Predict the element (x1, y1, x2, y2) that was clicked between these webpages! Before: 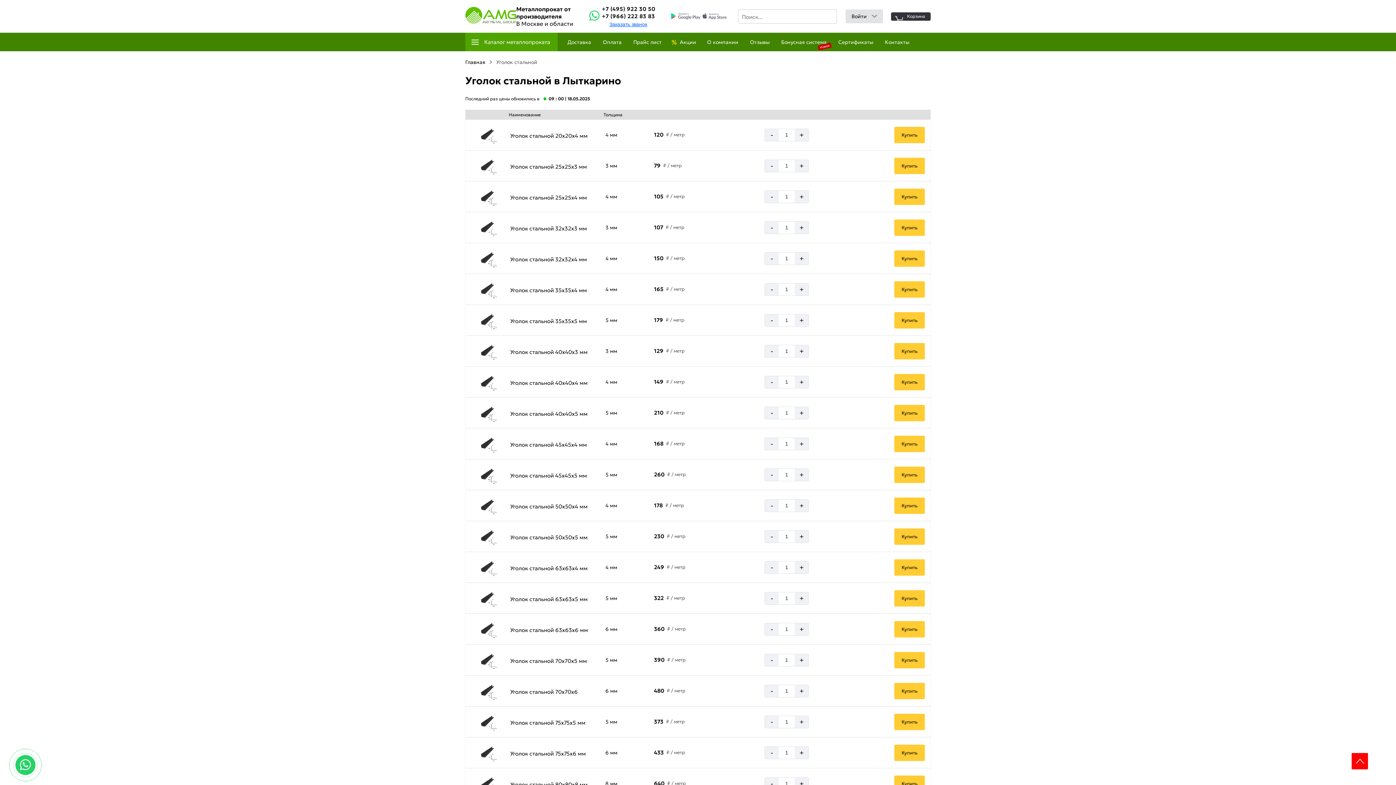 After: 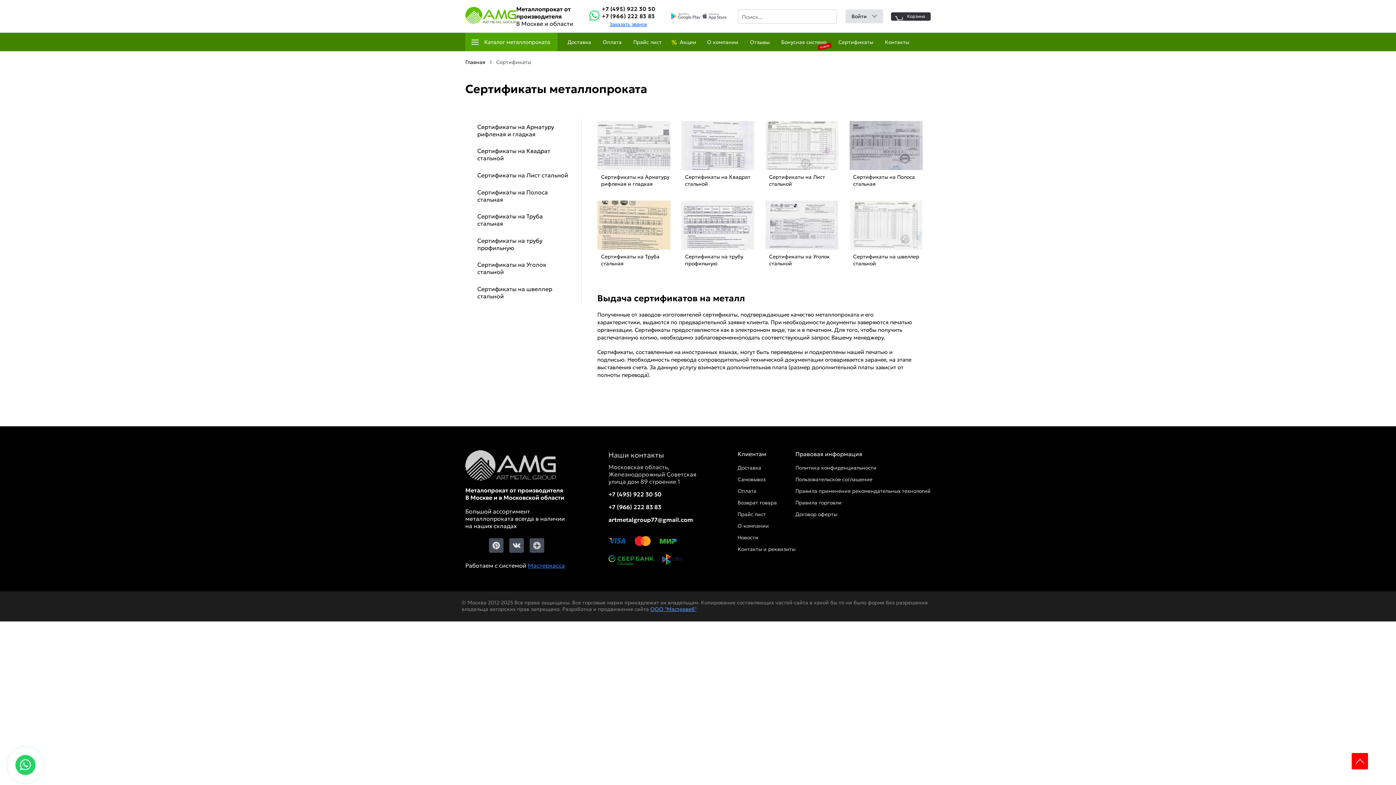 Action: bbox: (832, 34, 879, 49) label: Сертификаты